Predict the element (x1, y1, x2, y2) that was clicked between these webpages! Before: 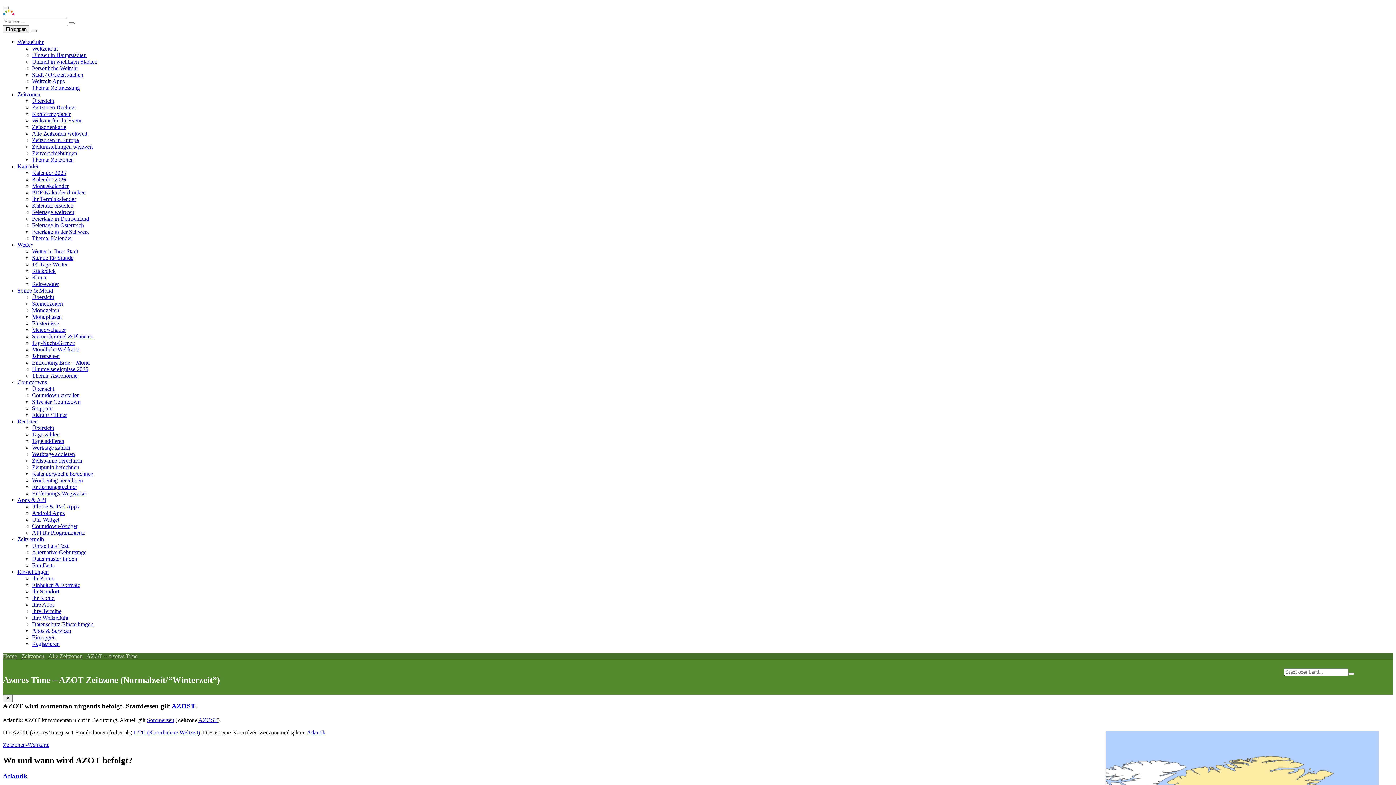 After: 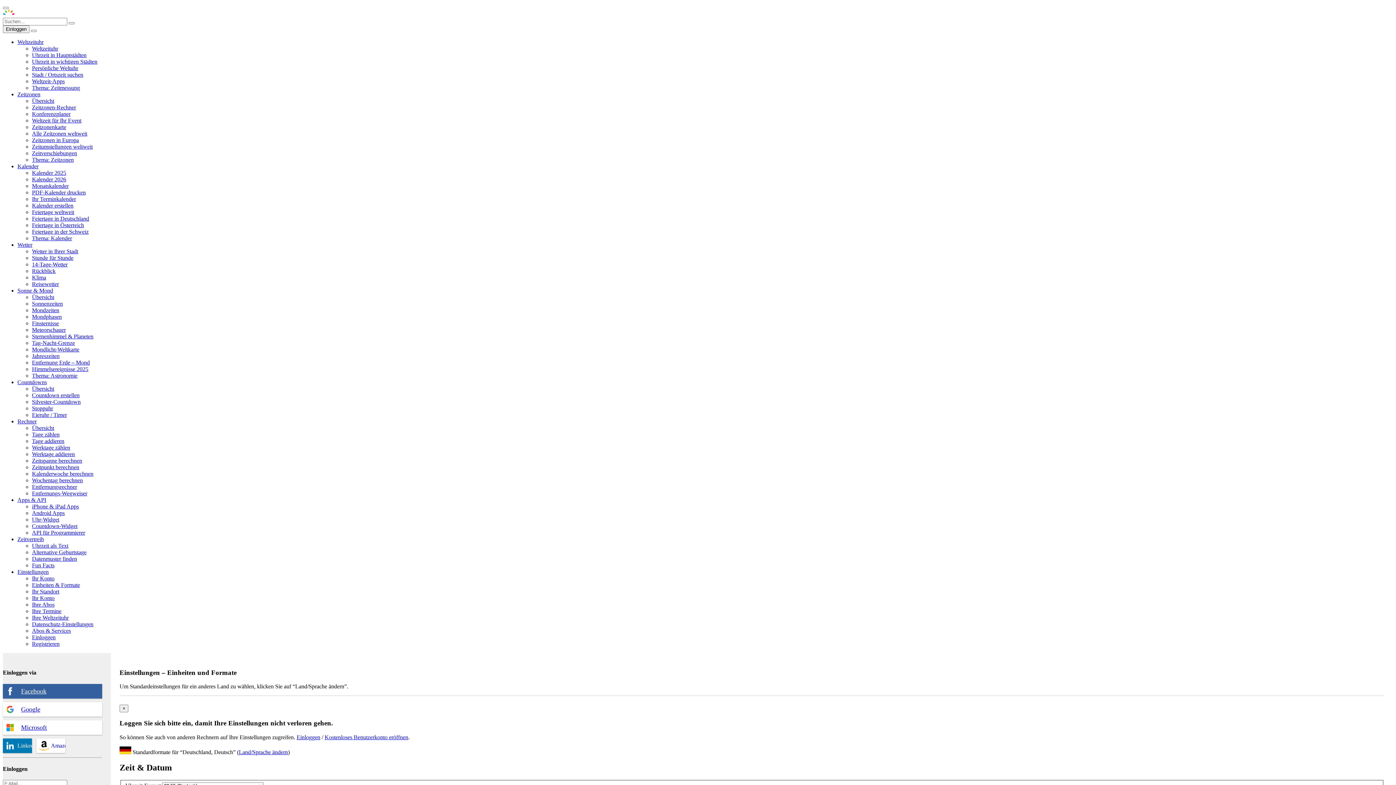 Action: bbox: (32, 582, 80, 588) label: Einheiten & Formate